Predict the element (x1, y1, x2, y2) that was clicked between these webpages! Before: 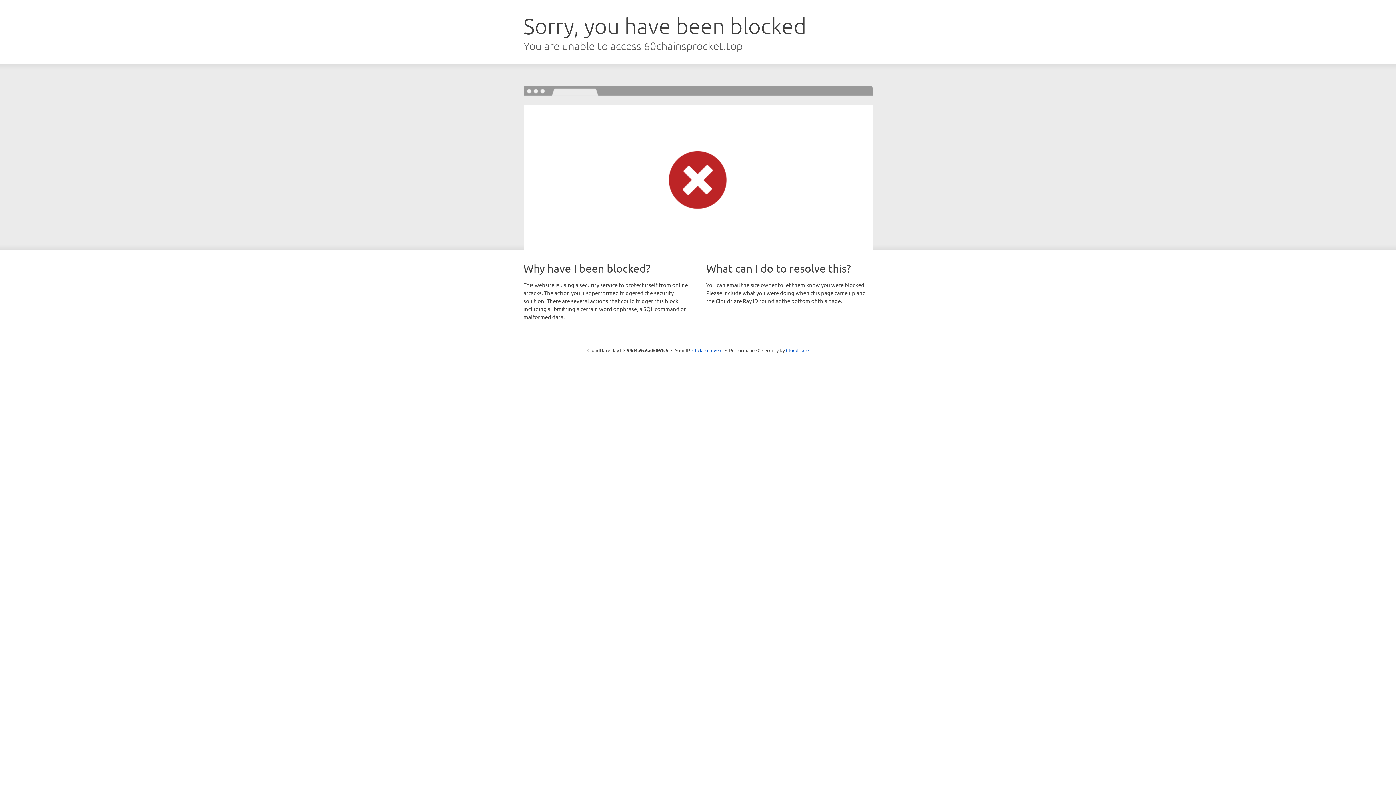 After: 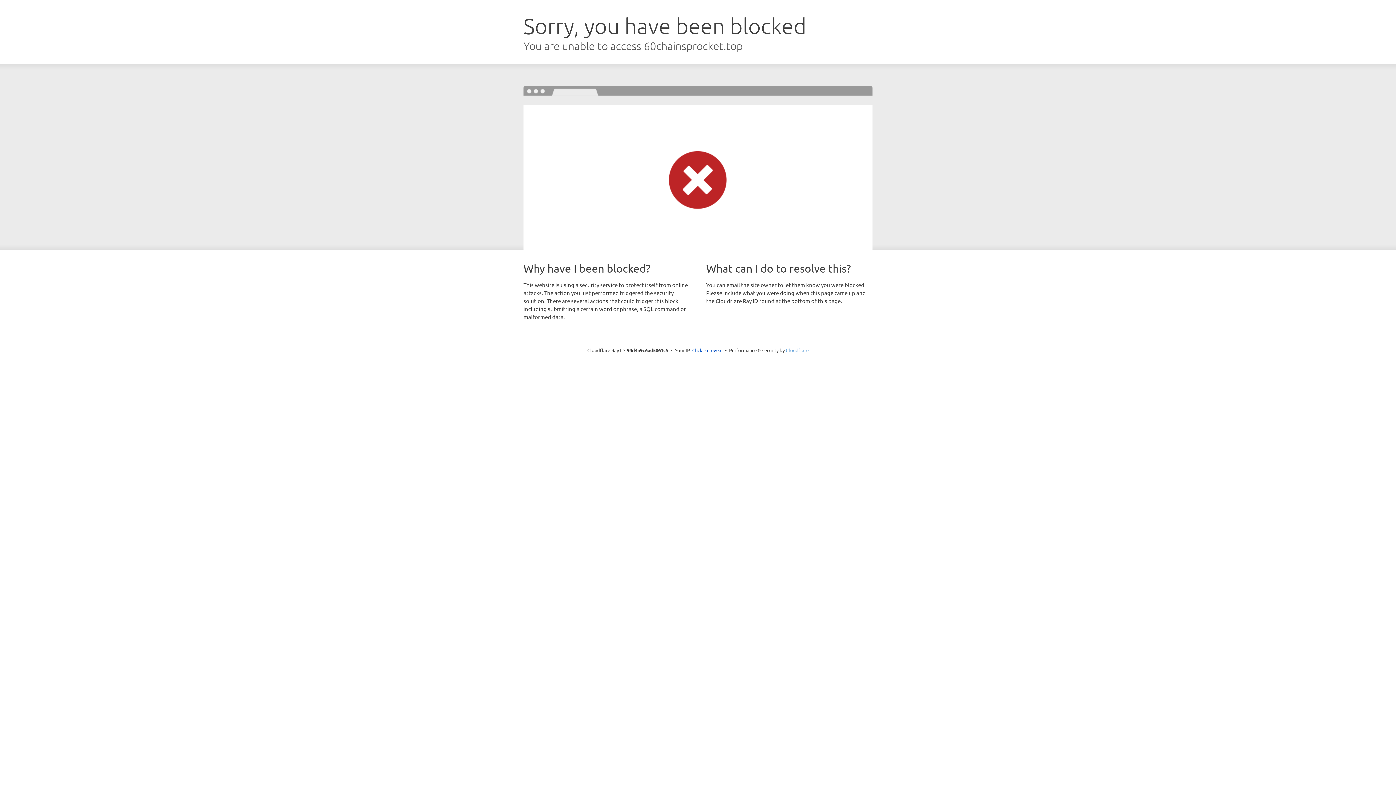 Action: label: Cloudflare bbox: (786, 347, 808, 353)